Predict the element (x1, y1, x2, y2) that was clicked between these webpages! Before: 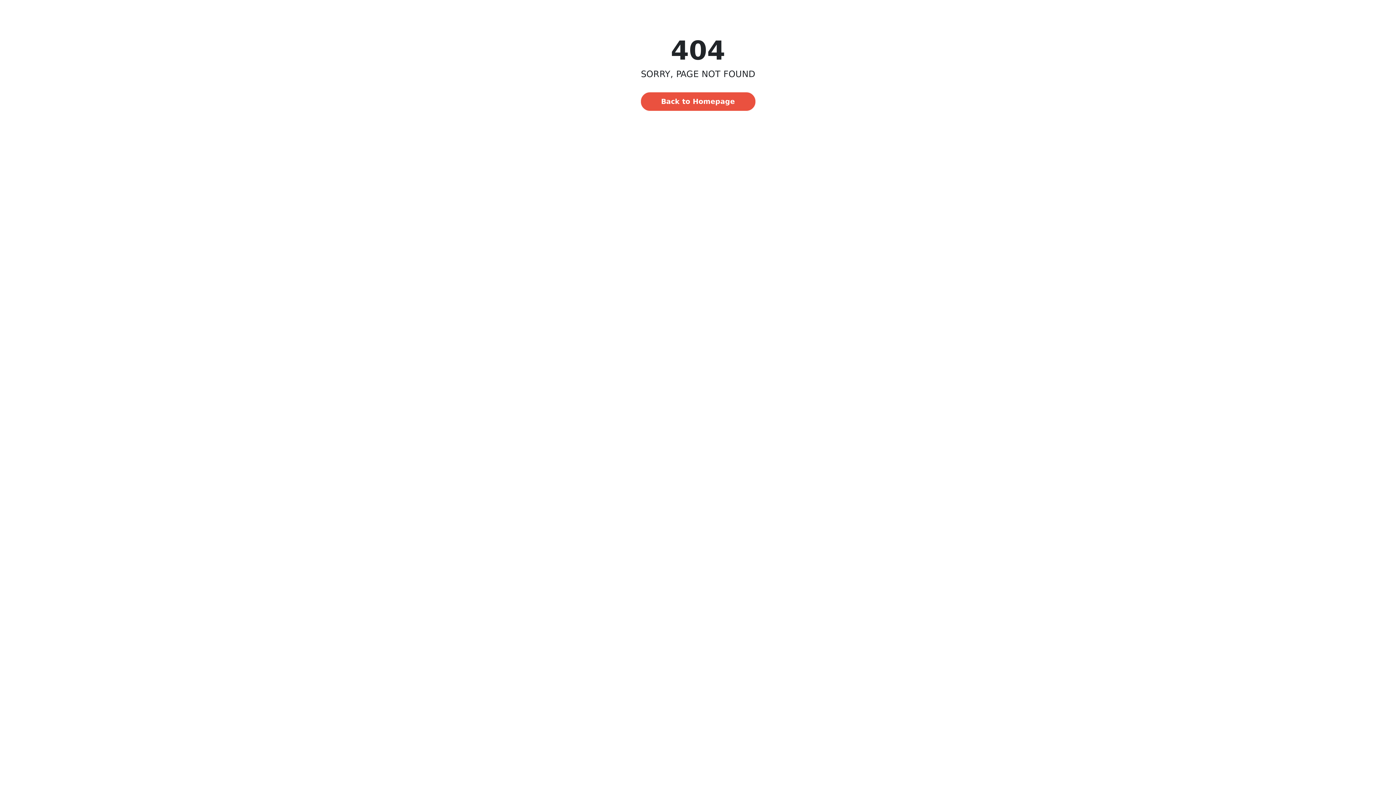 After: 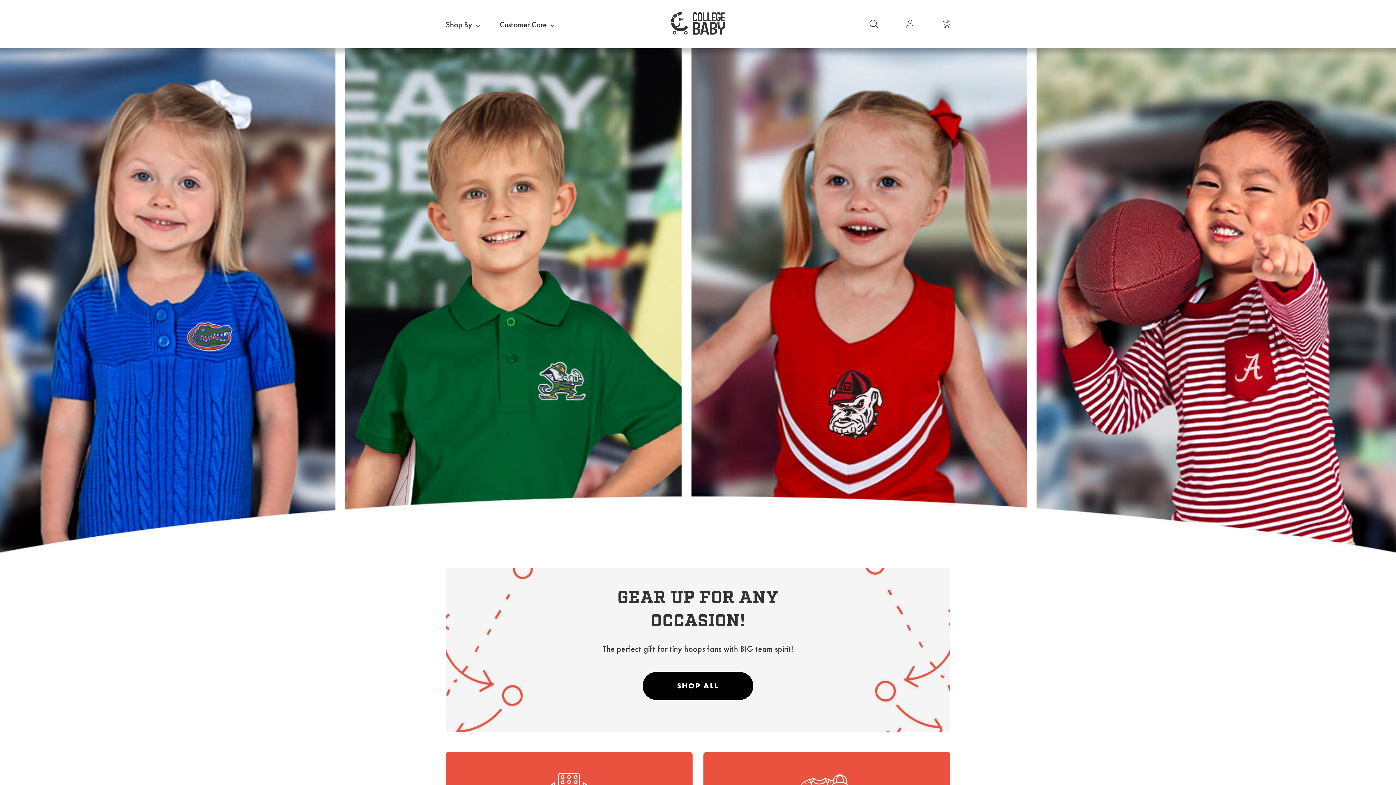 Action: label: Back to Homepage bbox: (640, 91, 756, 111)